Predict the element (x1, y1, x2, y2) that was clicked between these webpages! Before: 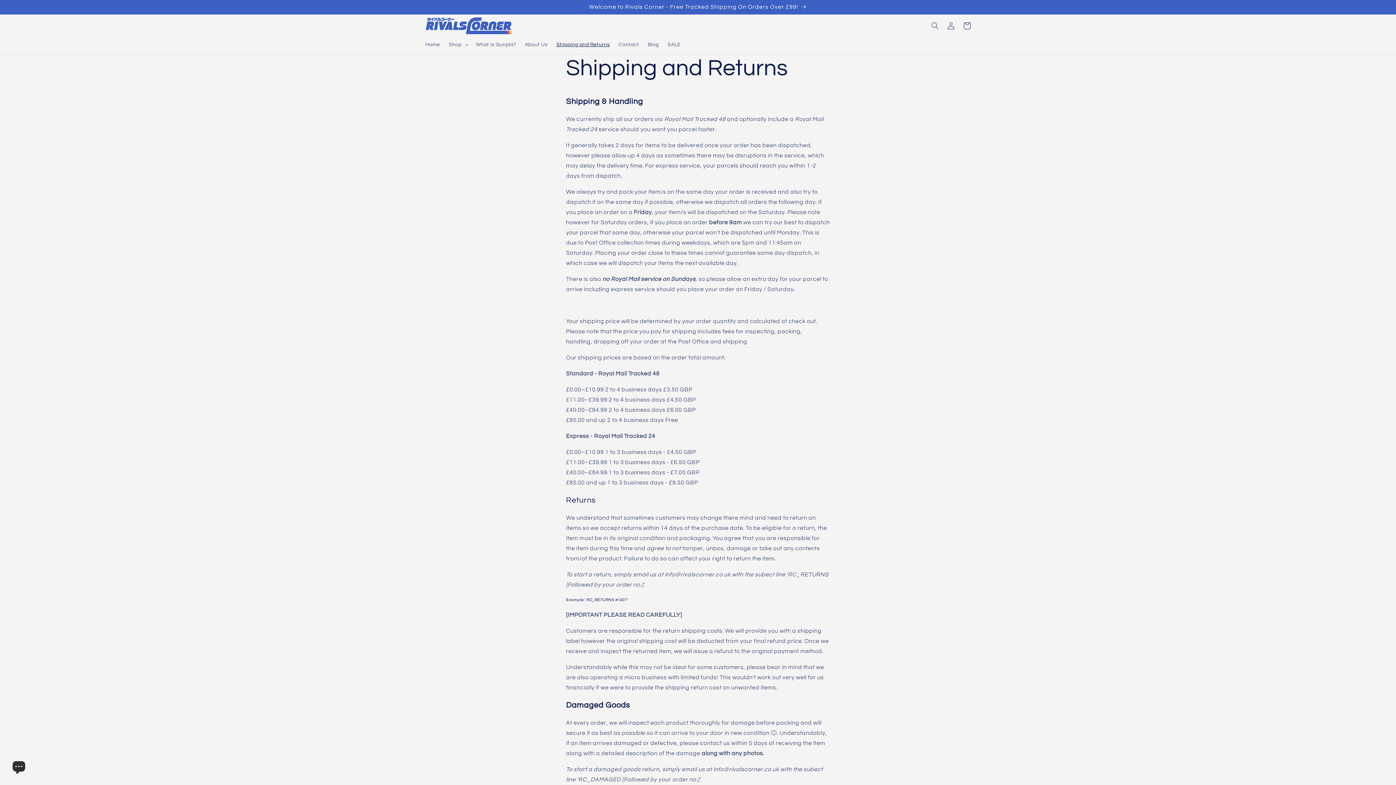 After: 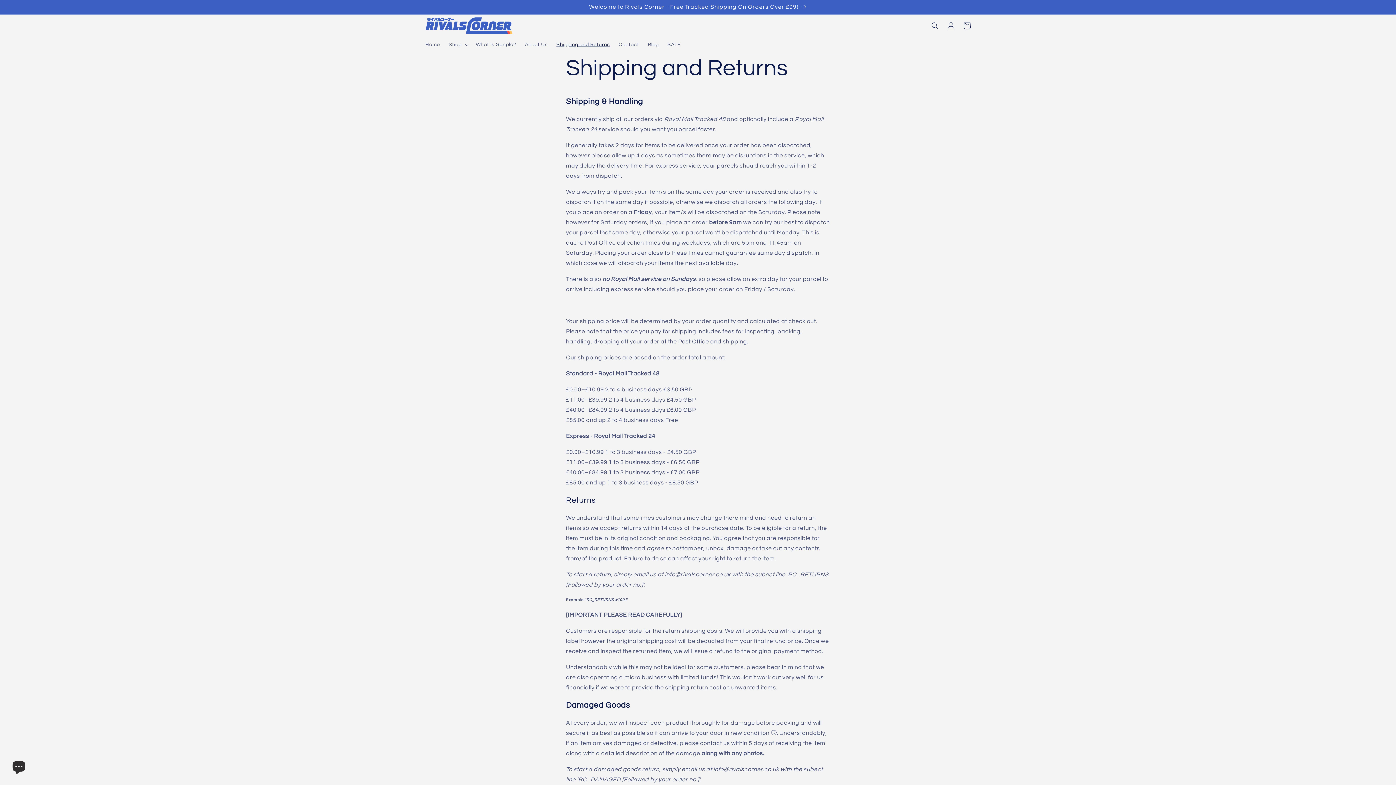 Action: label: Shipping and Returns bbox: (552, 36, 614, 52)